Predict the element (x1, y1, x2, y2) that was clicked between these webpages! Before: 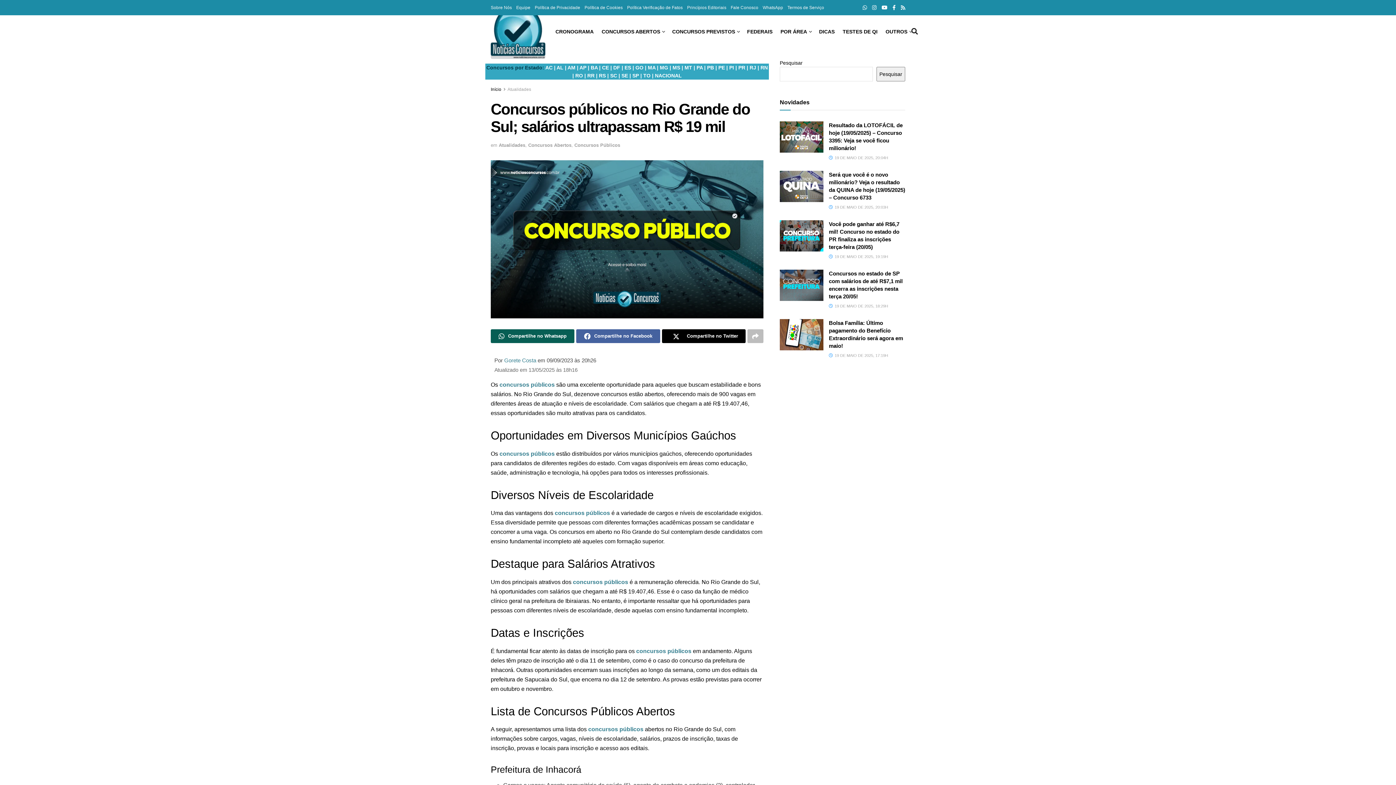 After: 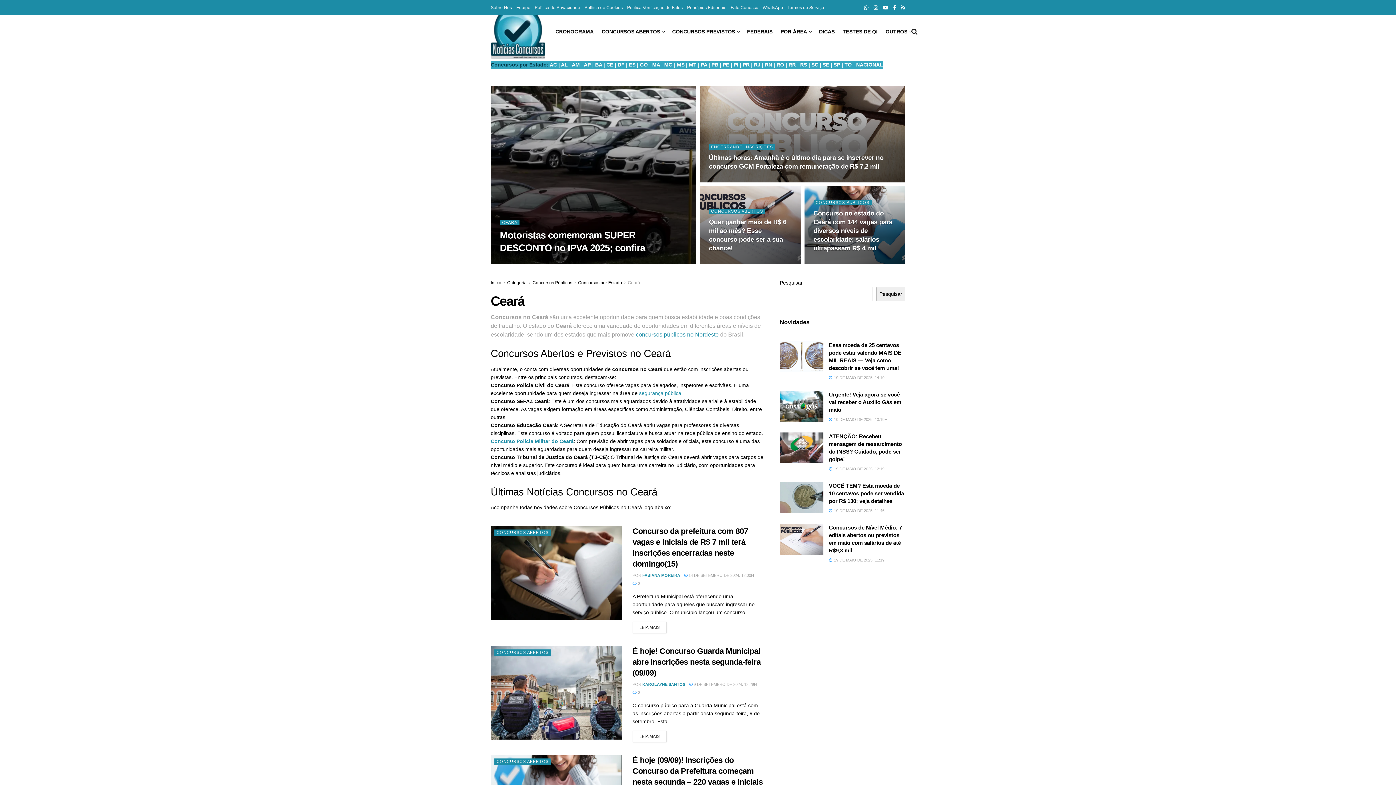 Action: label: CE bbox: (602, 64, 609, 70)